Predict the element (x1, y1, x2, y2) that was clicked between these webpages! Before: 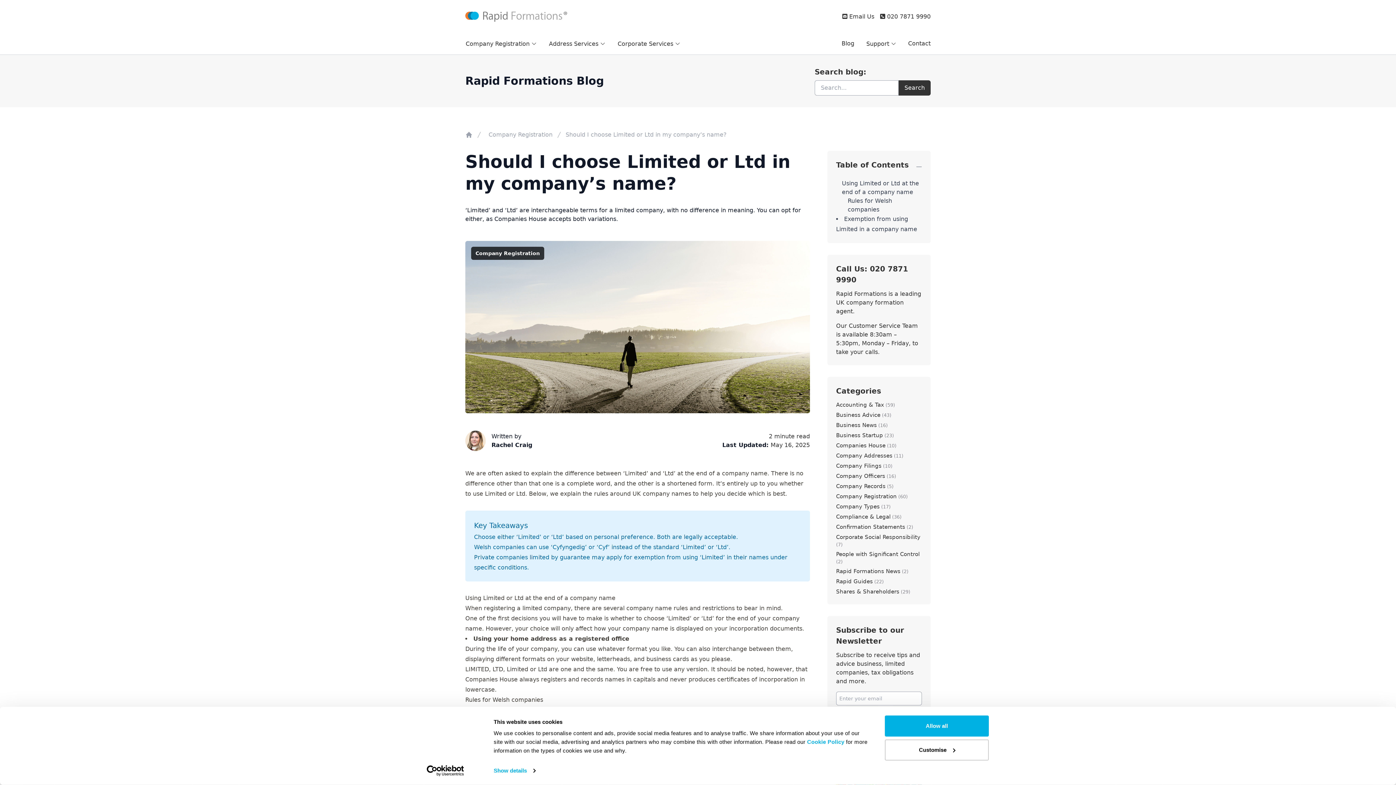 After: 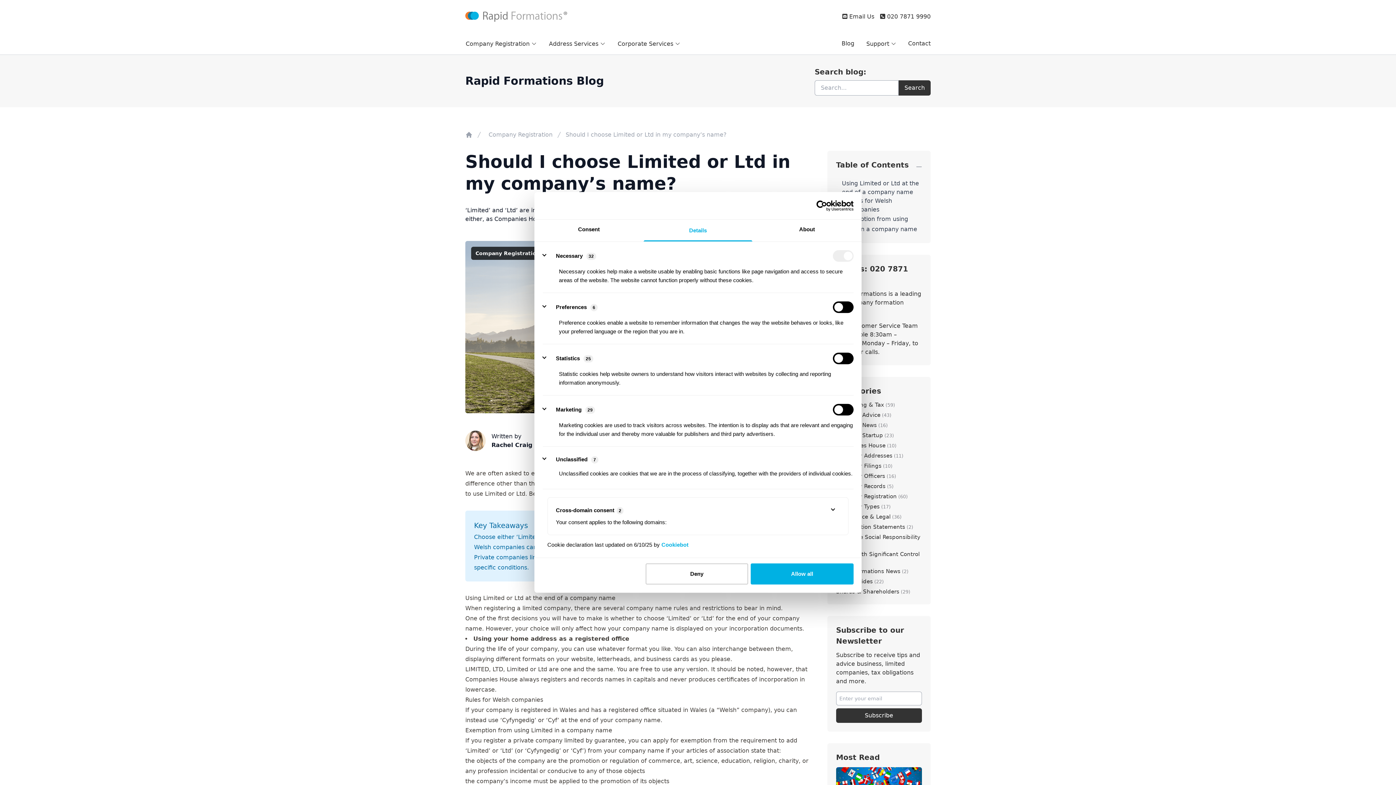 Action: bbox: (493, 765, 535, 776) label: Show details